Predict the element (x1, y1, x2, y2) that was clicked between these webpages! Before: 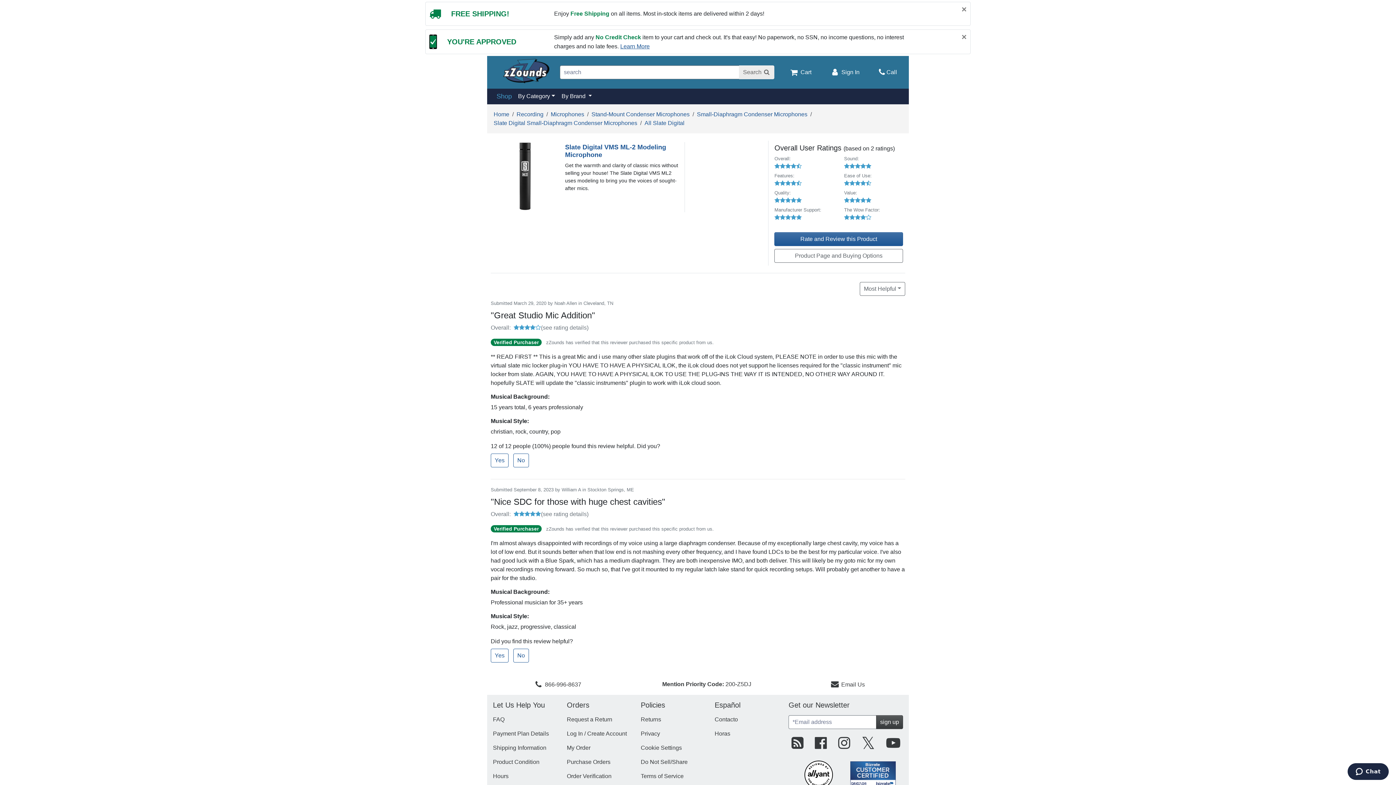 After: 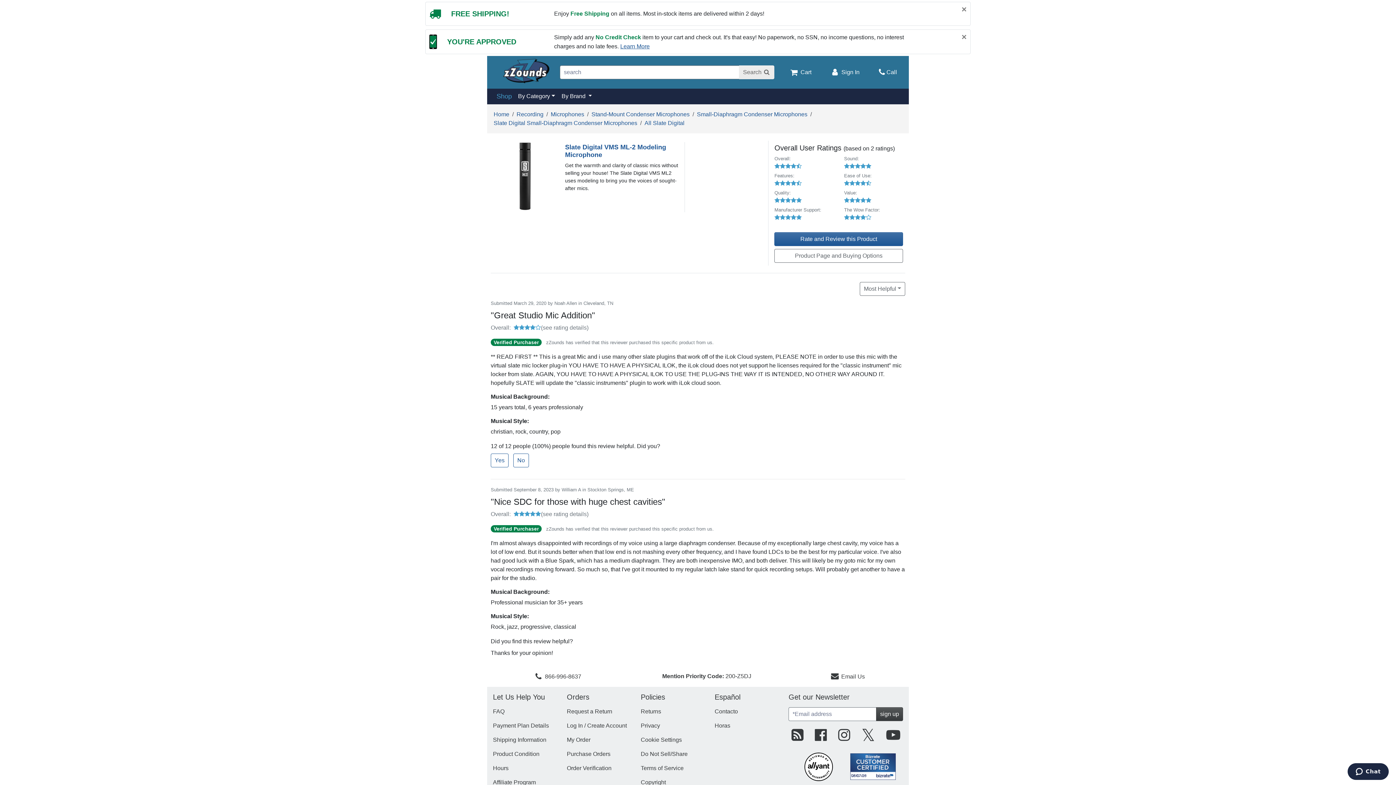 Action: label: Yes bbox: (490, 648, 508, 662)